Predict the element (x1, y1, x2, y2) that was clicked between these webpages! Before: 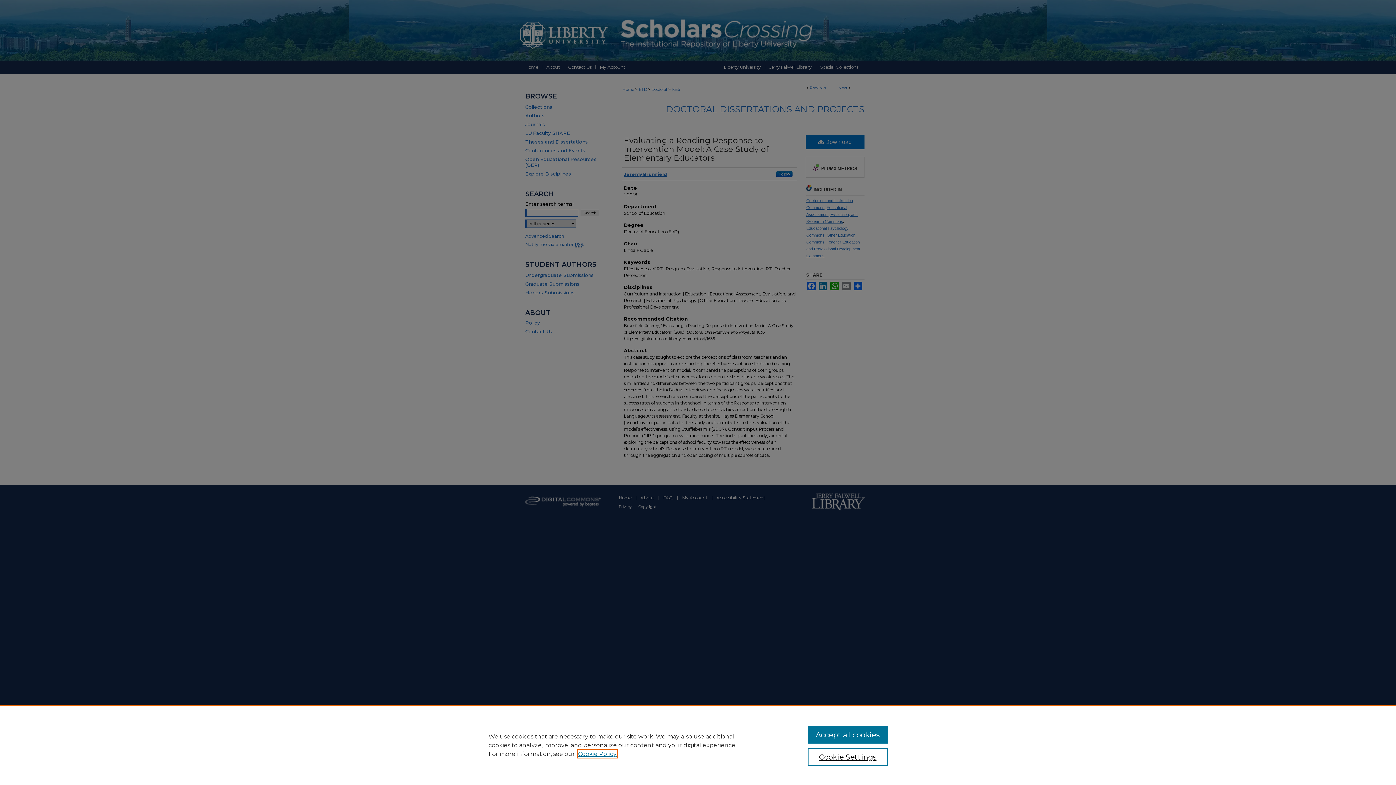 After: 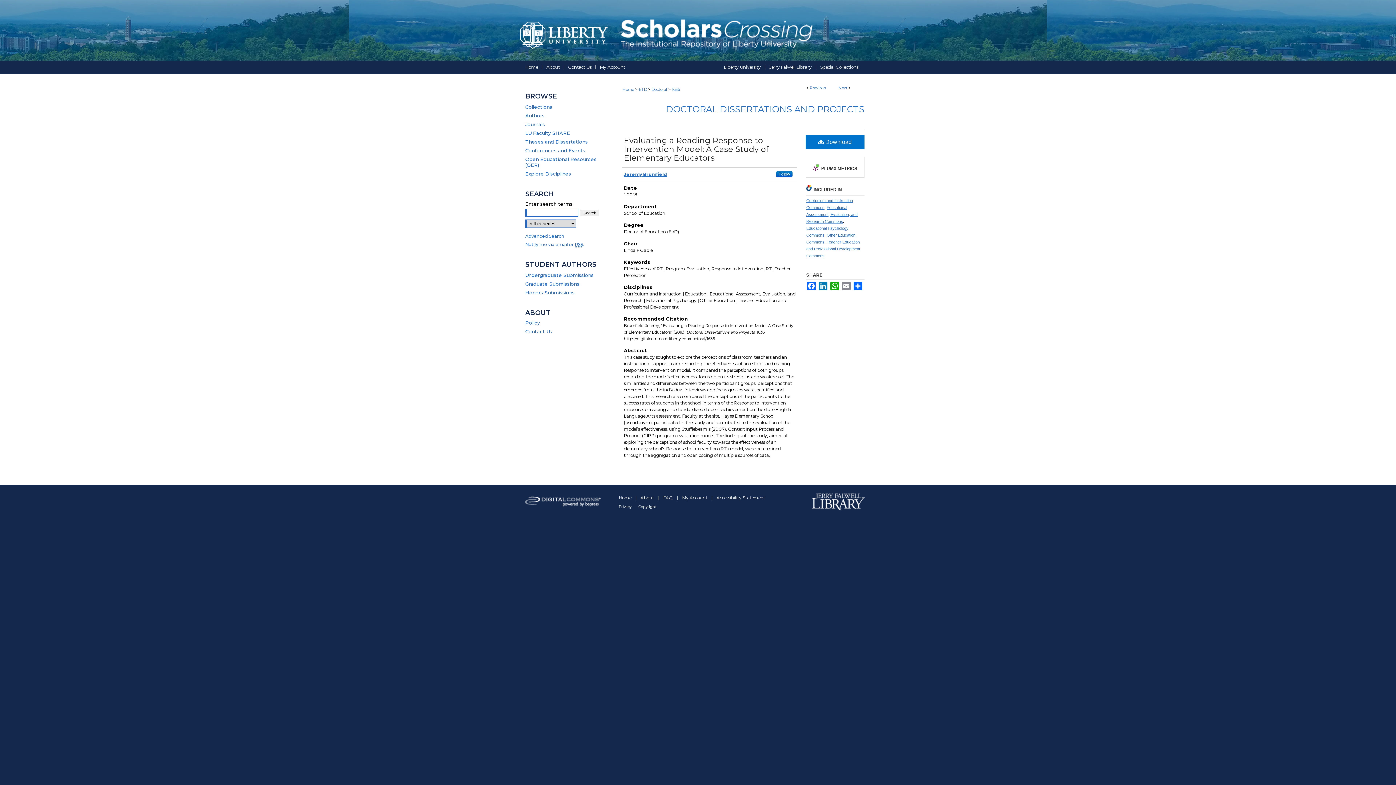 Action: bbox: (807, 726, 887, 744) label: Accept all cookies